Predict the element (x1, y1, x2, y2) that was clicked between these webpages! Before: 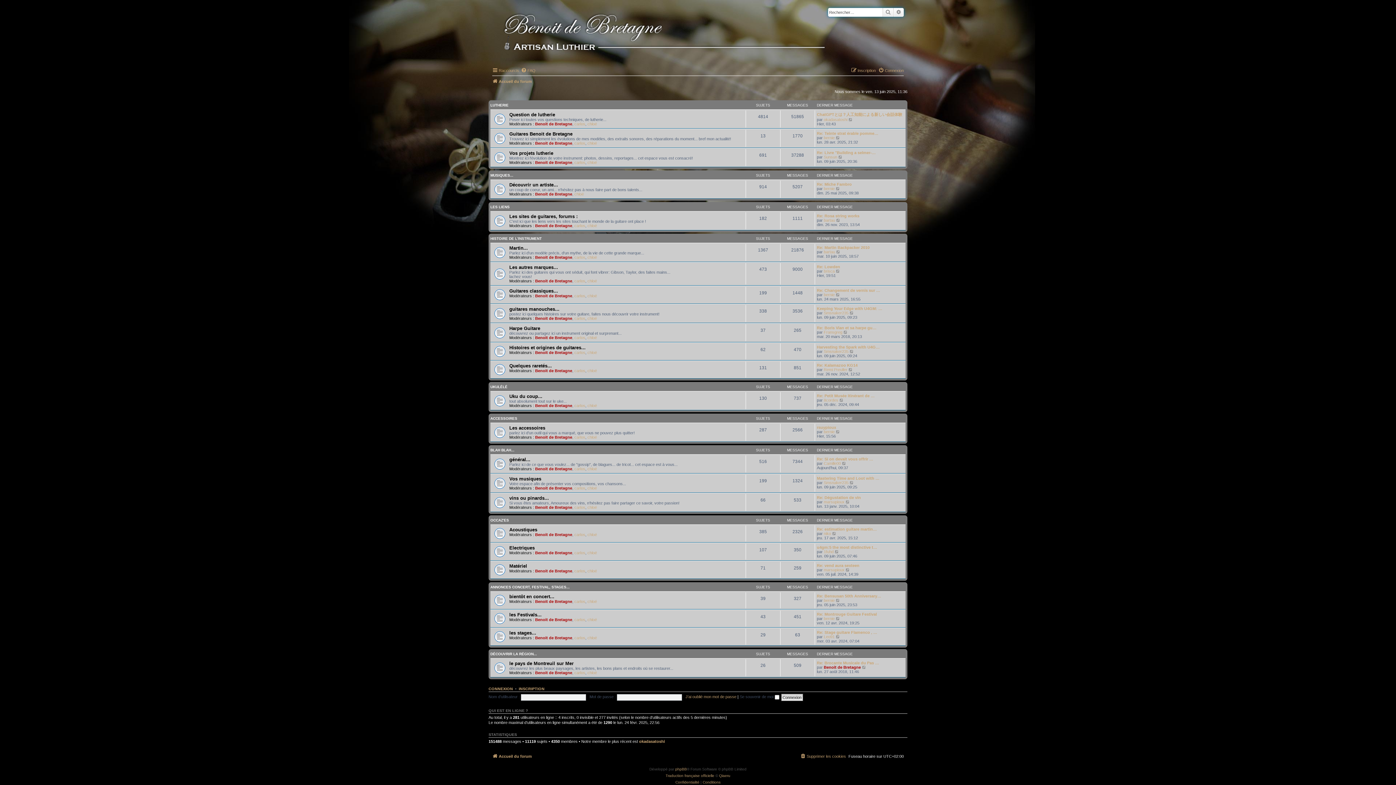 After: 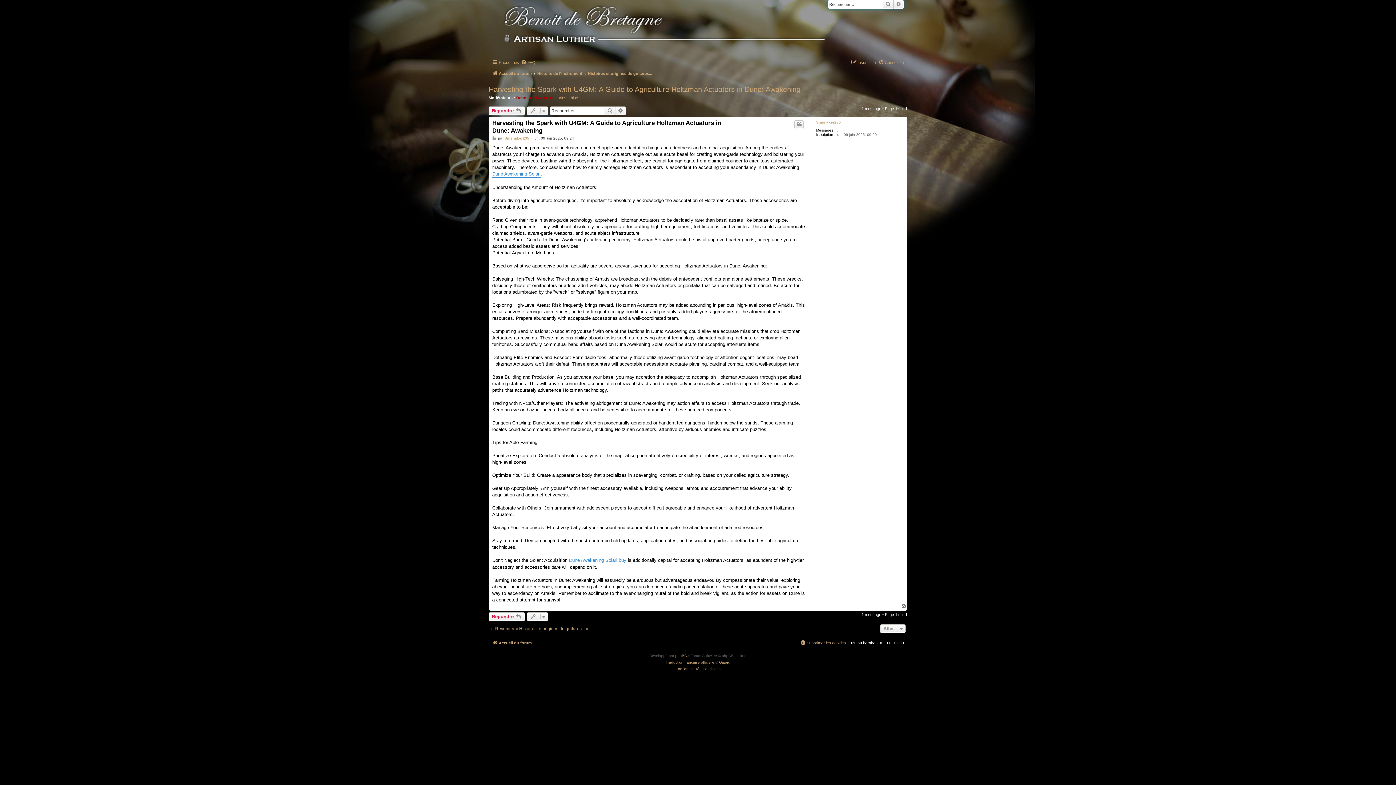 Action: label: Consulter le dernier message bbox: (849, 349, 854, 353)